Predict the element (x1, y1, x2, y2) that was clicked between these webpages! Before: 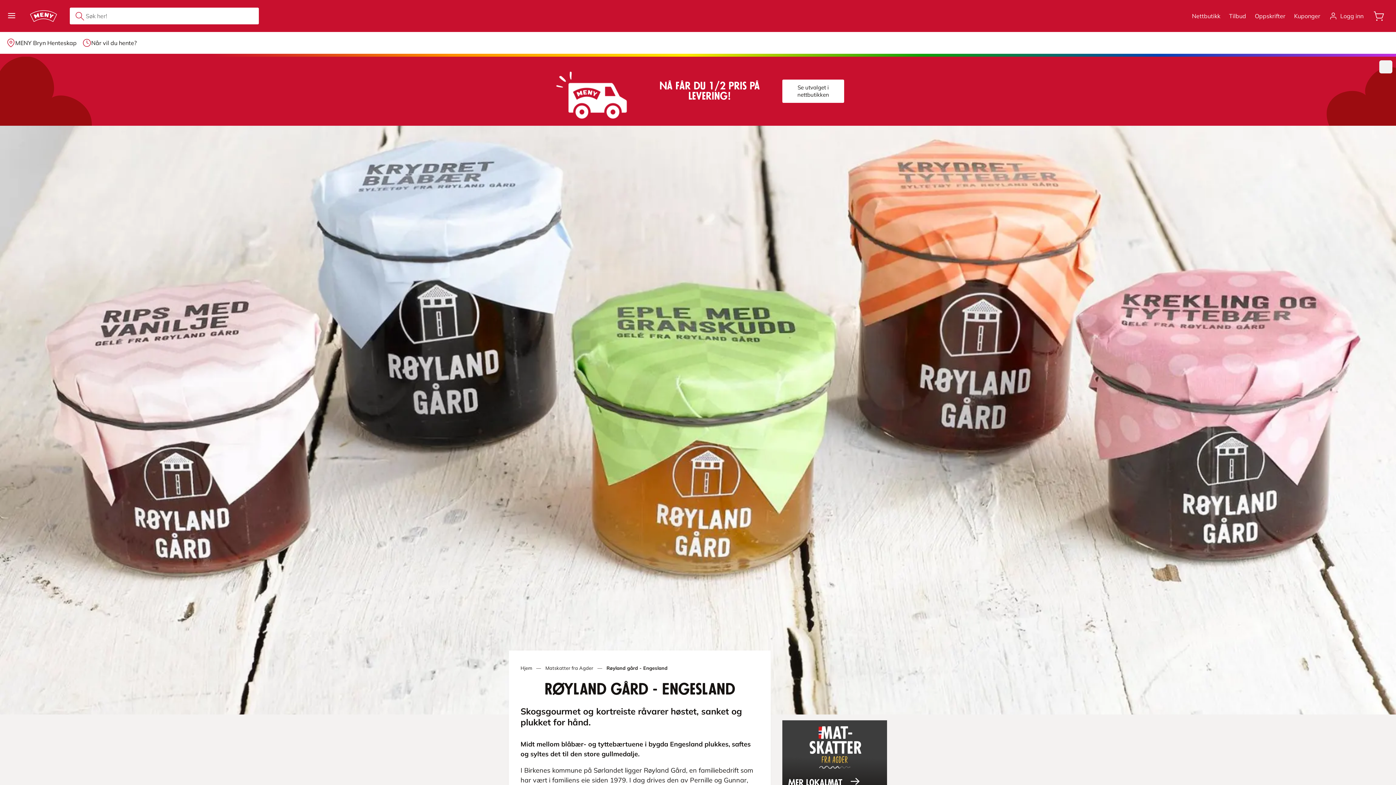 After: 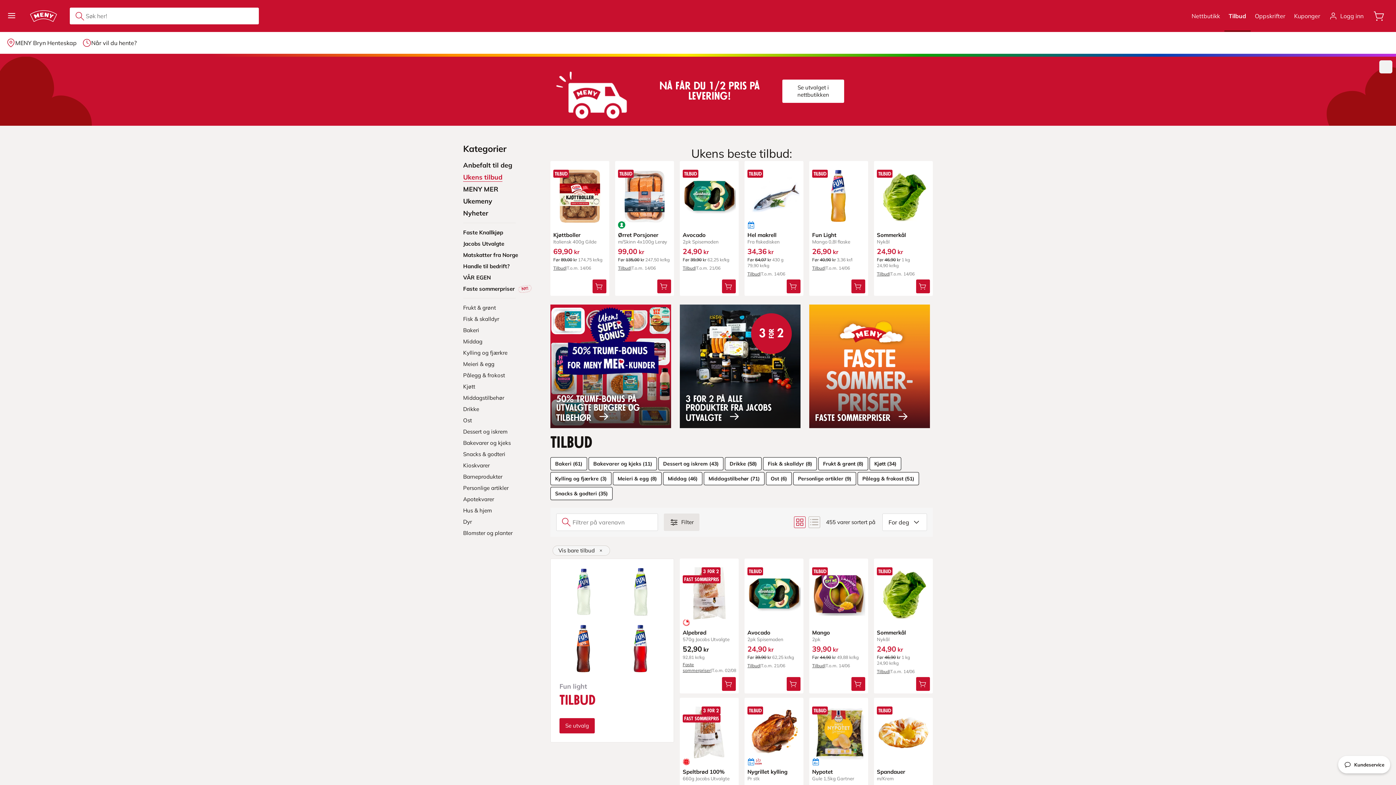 Action: label: Se utvalget i nettbutikken bbox: (782, 79, 844, 102)